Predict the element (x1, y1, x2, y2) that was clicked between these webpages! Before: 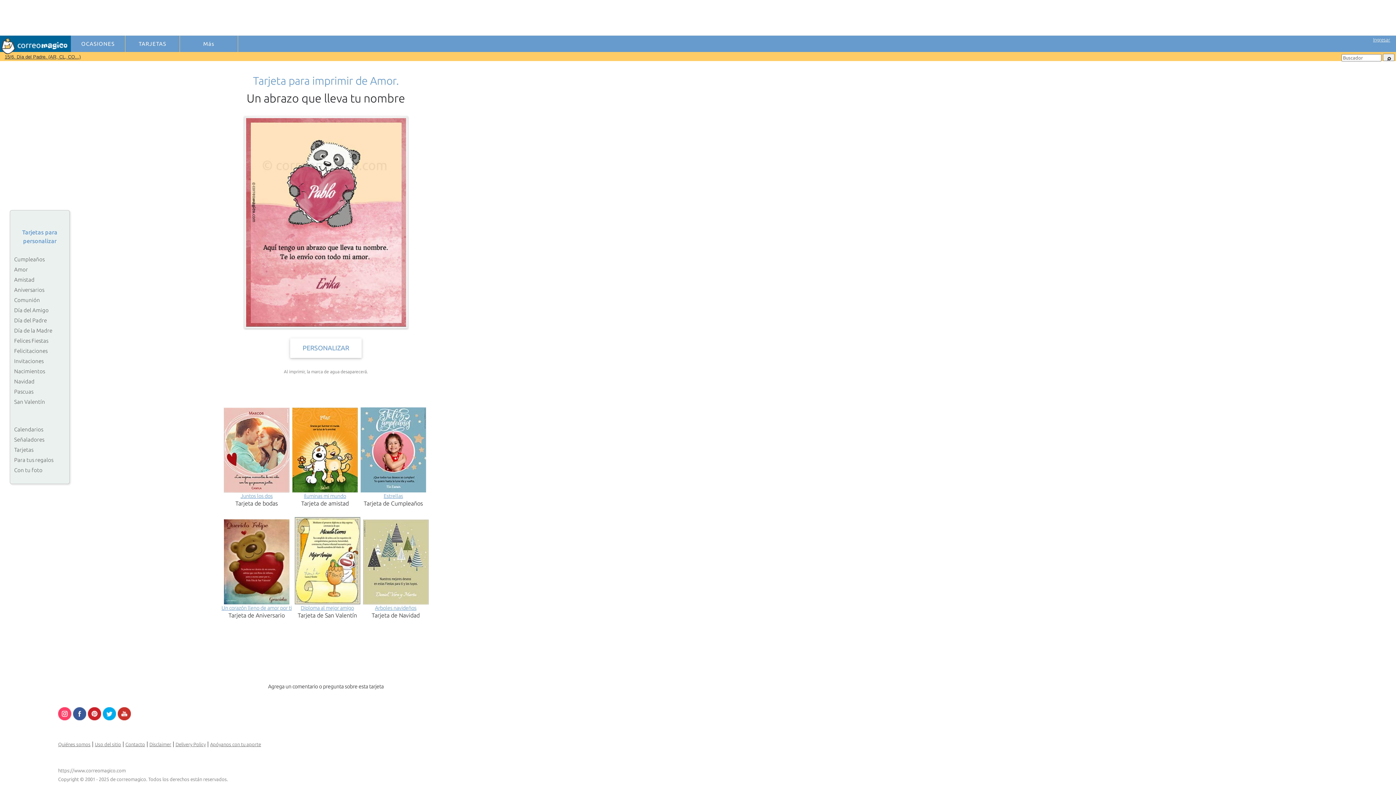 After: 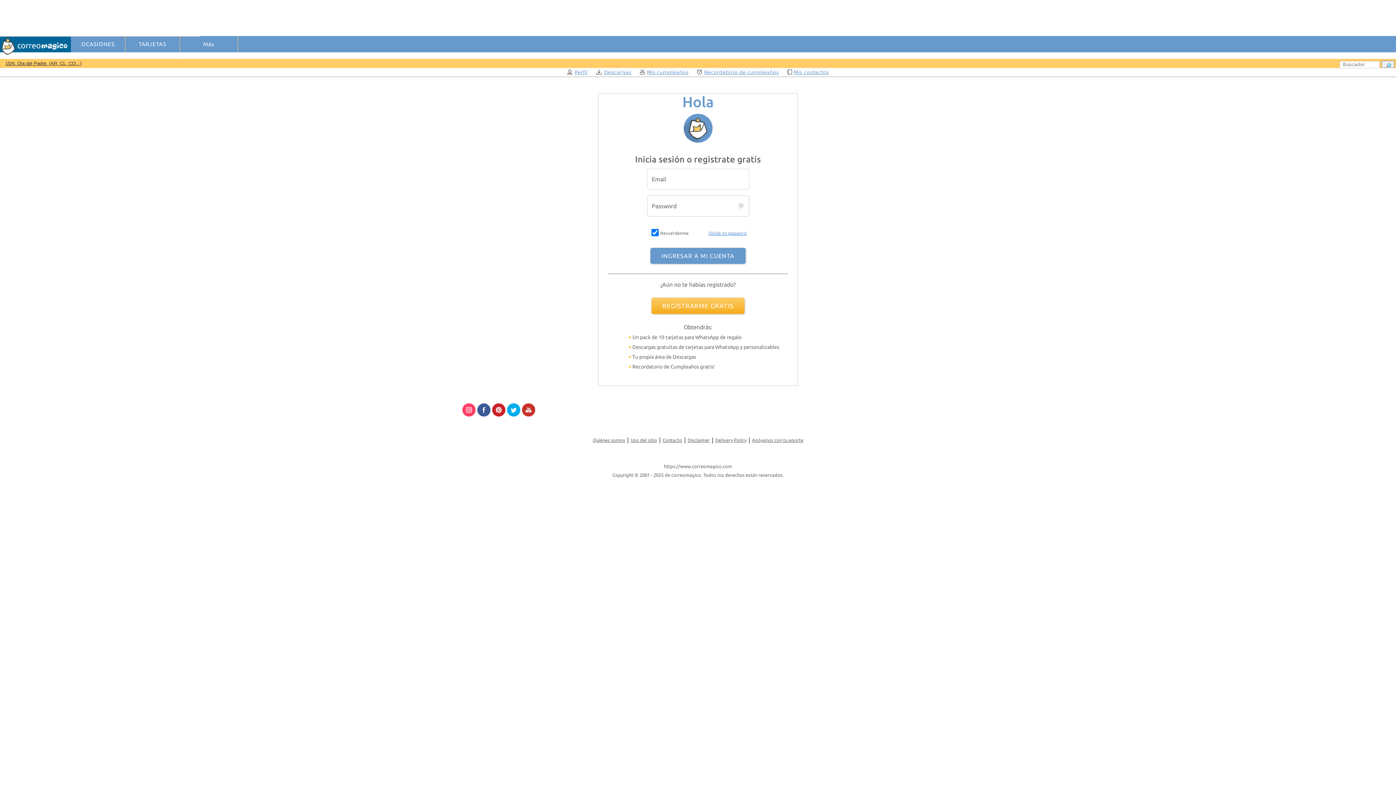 Action: bbox: (1373, 37, 1390, 42) label: Ingresar